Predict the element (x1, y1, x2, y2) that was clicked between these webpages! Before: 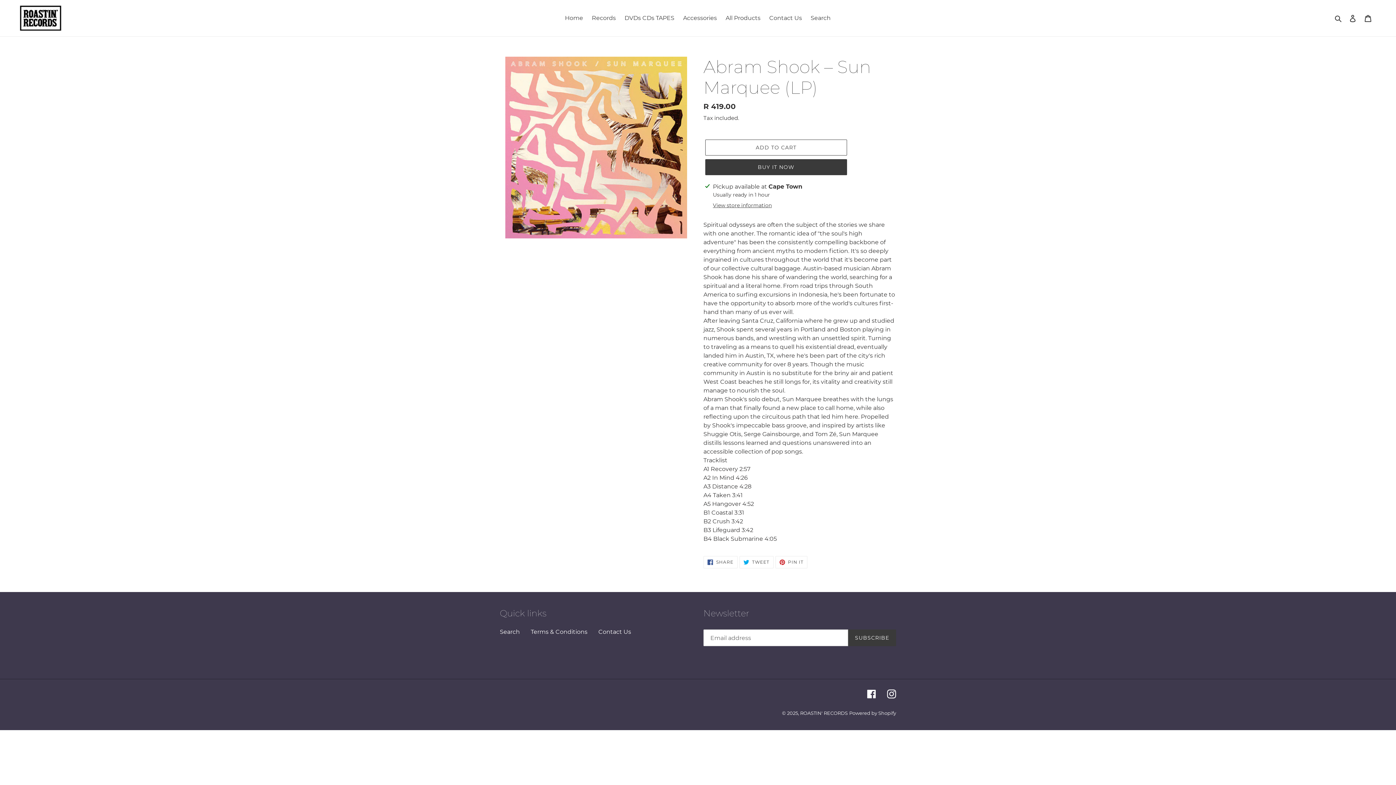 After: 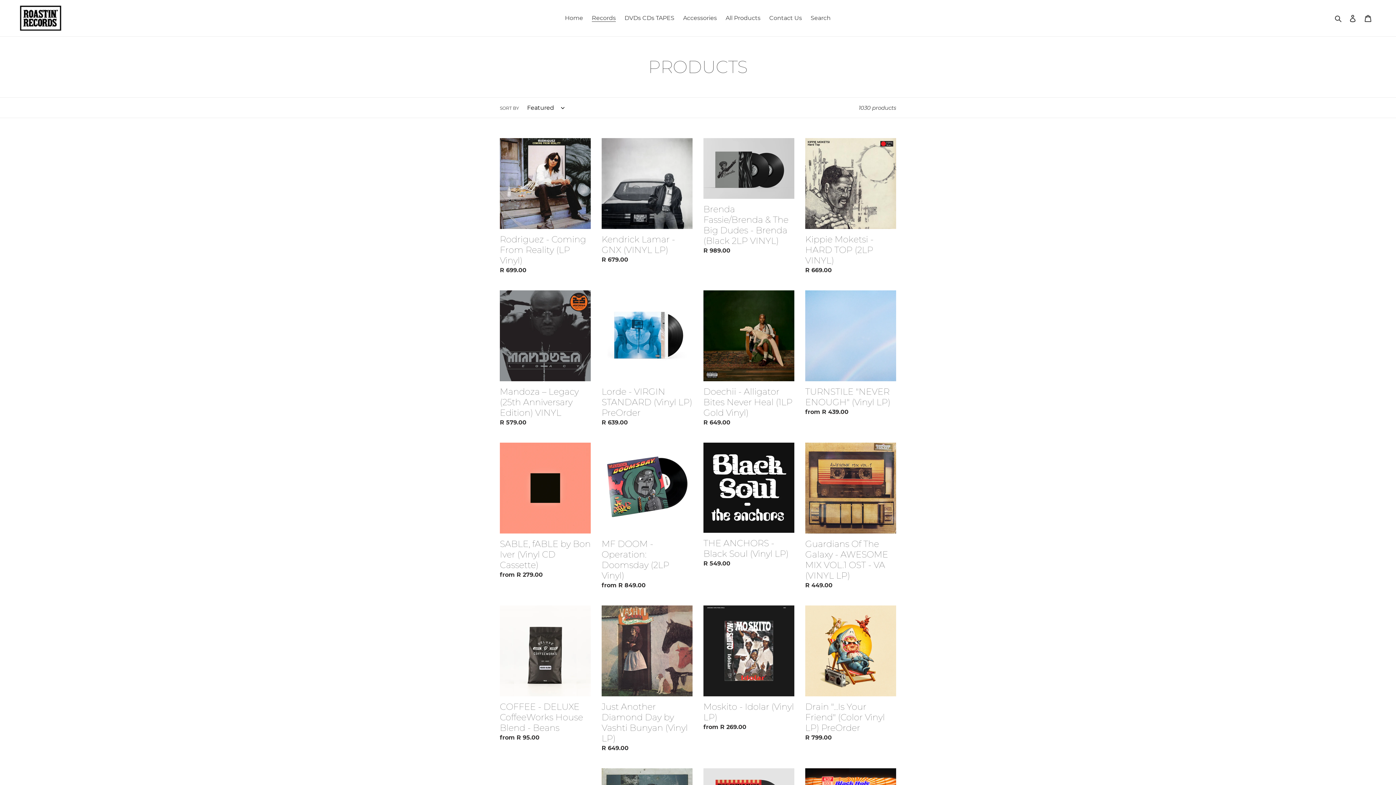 Action: bbox: (588, 12, 619, 23) label: Records